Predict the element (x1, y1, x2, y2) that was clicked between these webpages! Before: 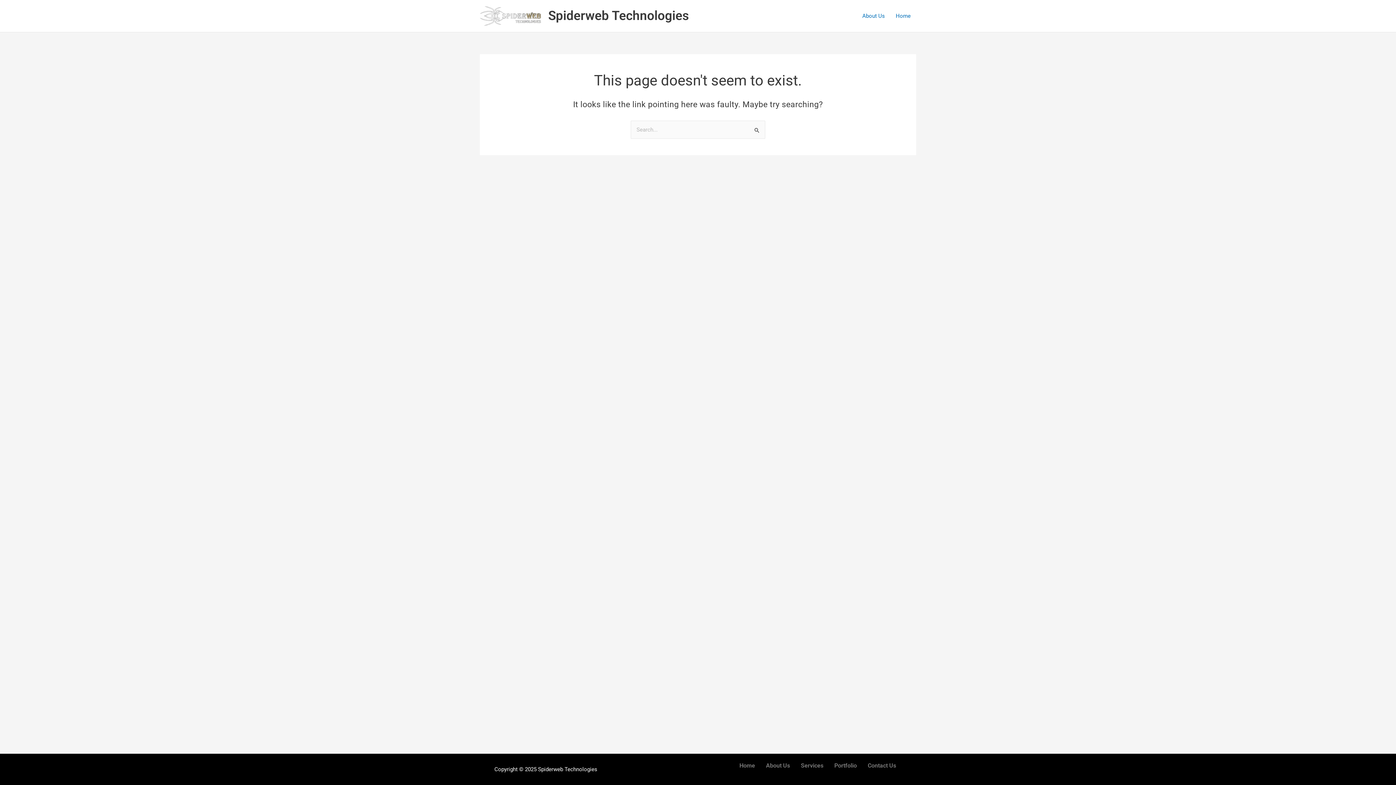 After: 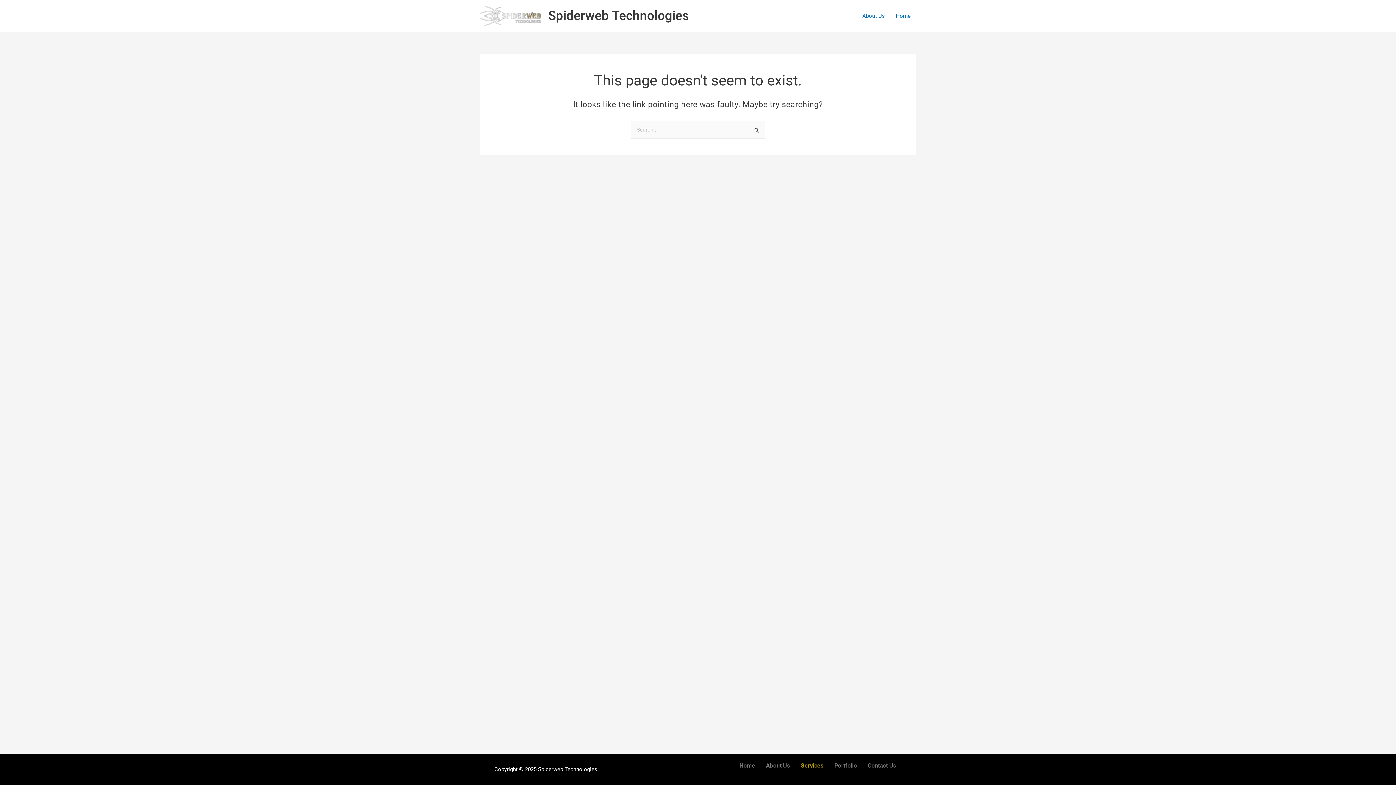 Action: label: Services bbox: (795, 757, 829, 774)